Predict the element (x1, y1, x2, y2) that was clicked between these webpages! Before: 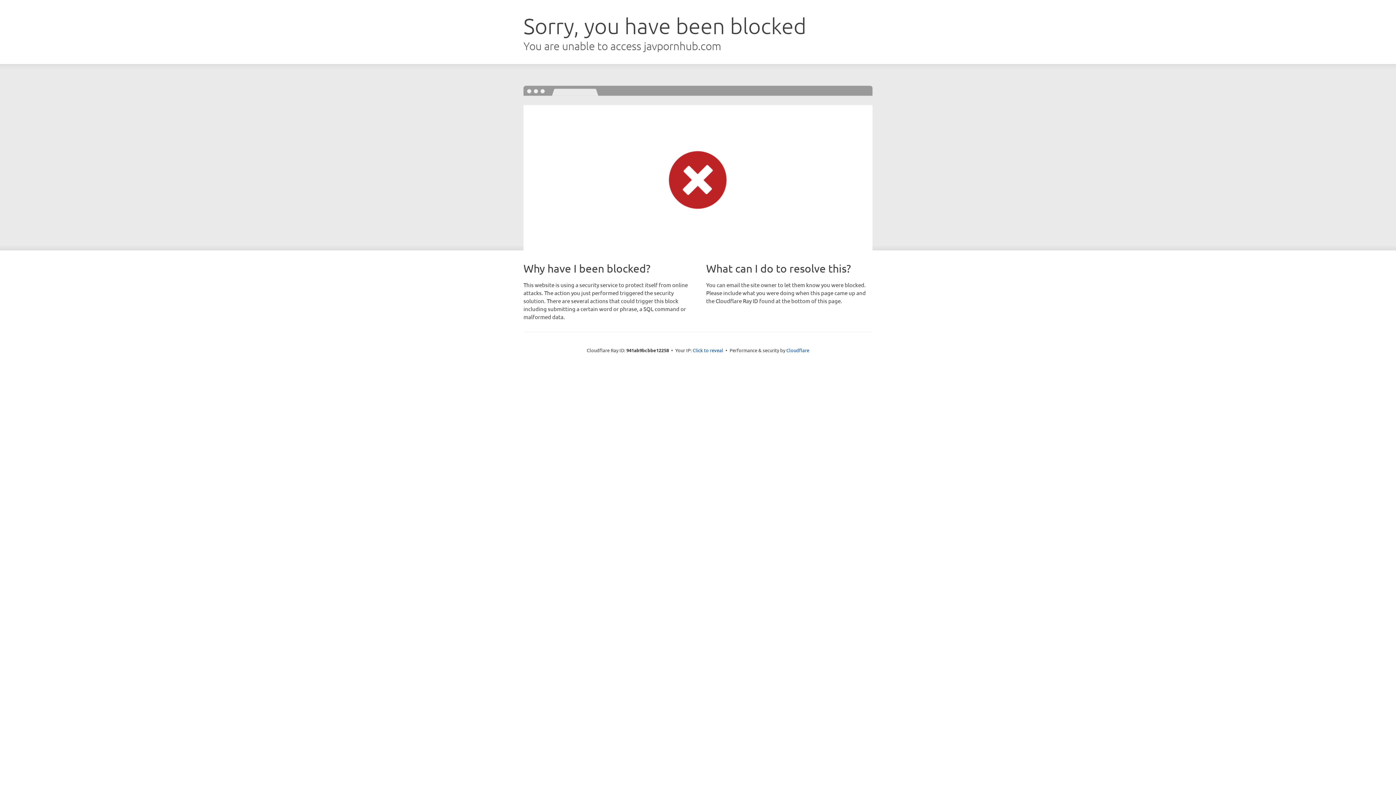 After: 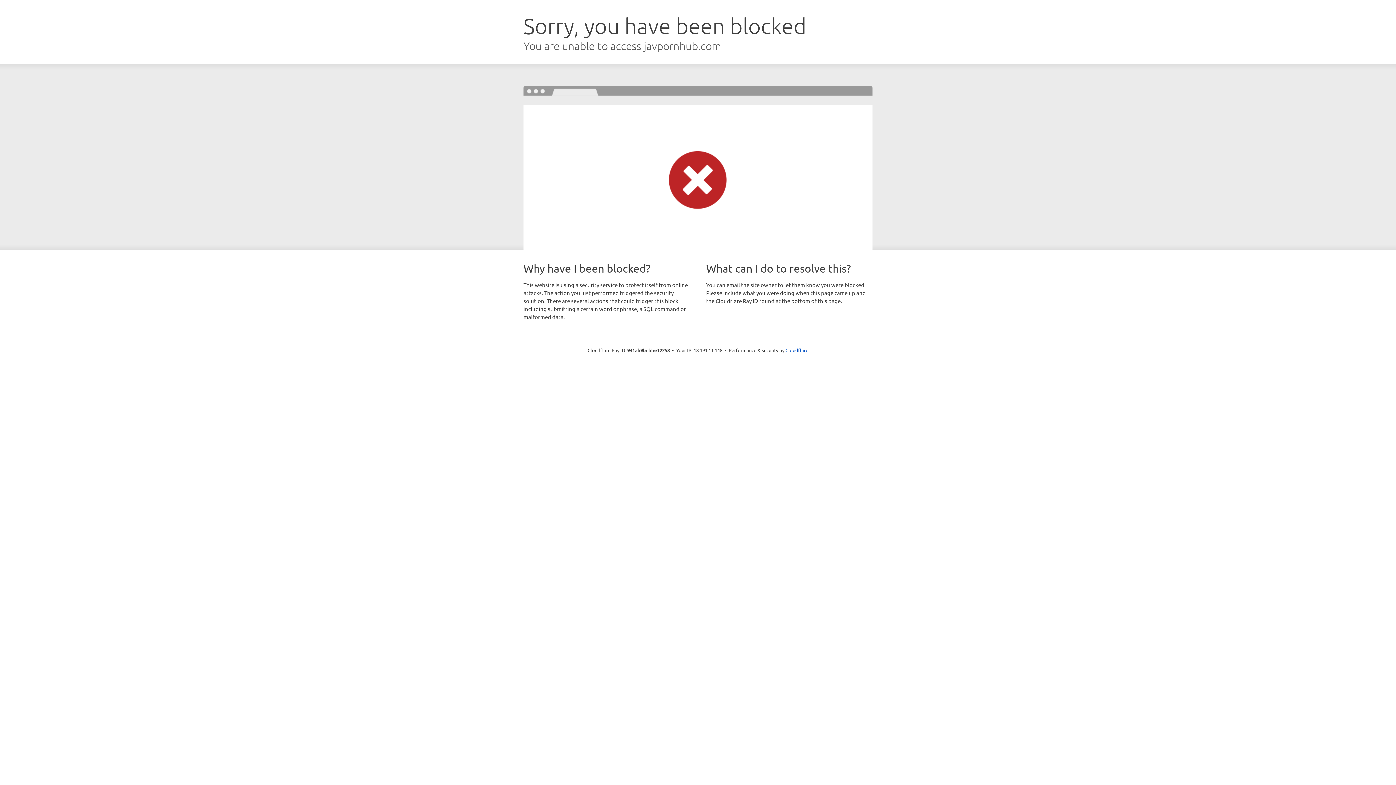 Action: bbox: (692, 346, 723, 353) label: Click to reveal